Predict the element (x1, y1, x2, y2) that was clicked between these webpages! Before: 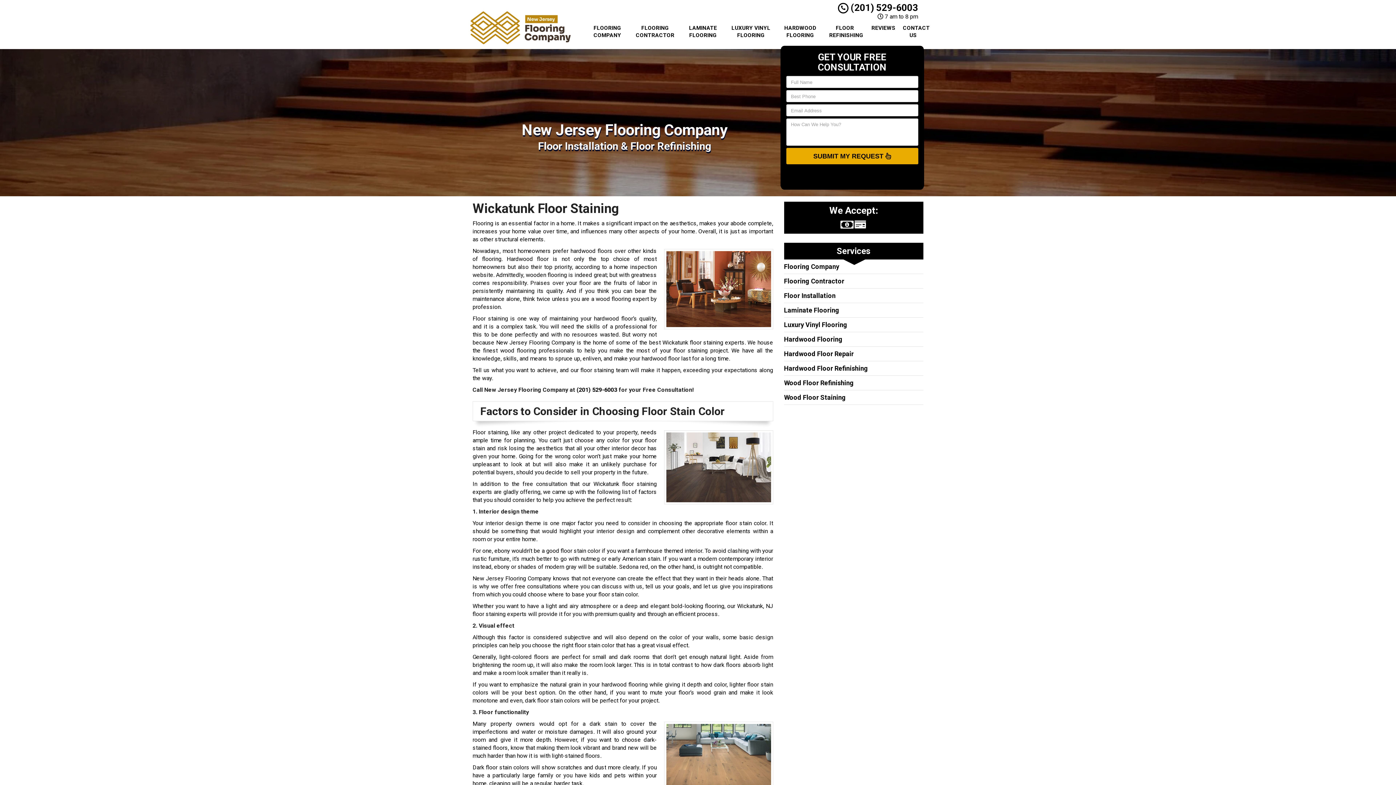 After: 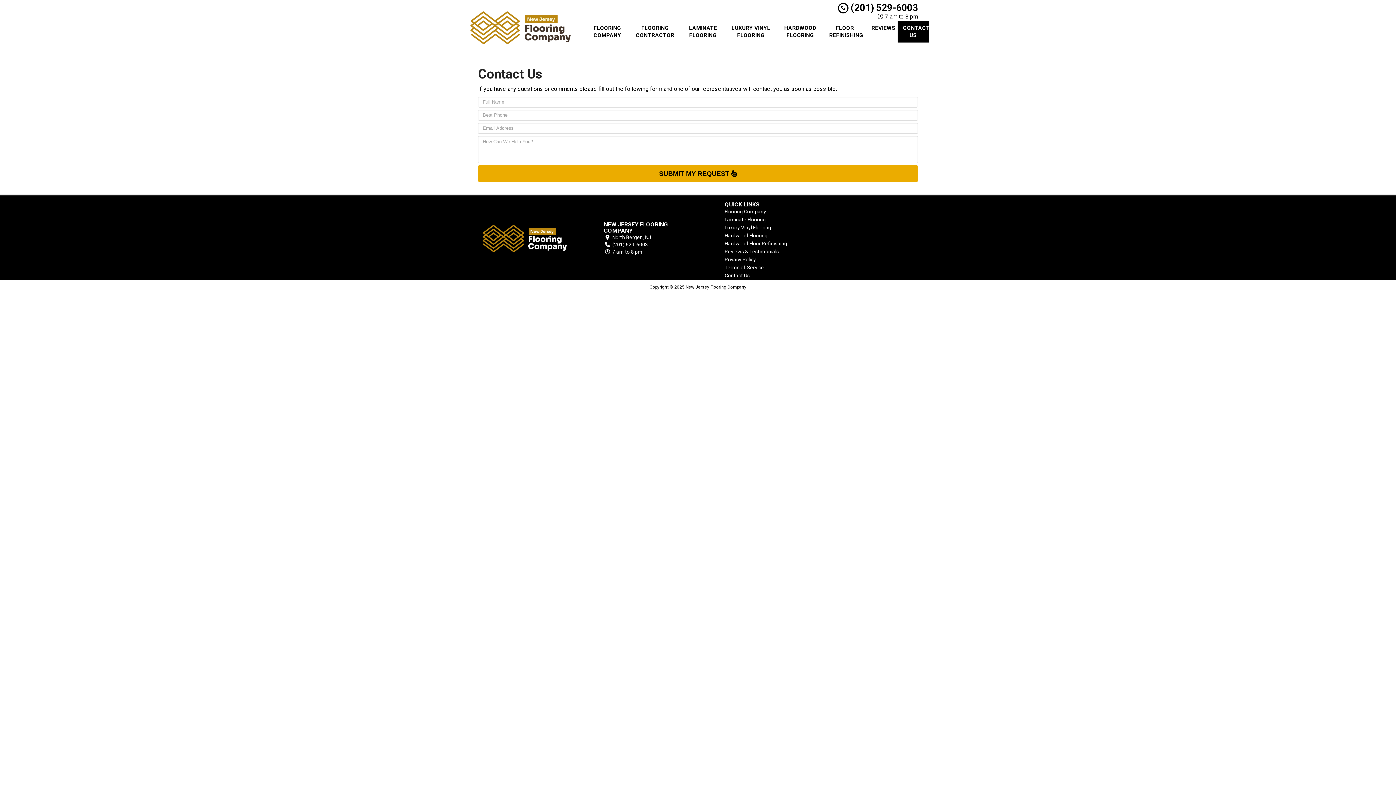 Action: label: CONTACT US bbox: (897, 20, 929, 42)